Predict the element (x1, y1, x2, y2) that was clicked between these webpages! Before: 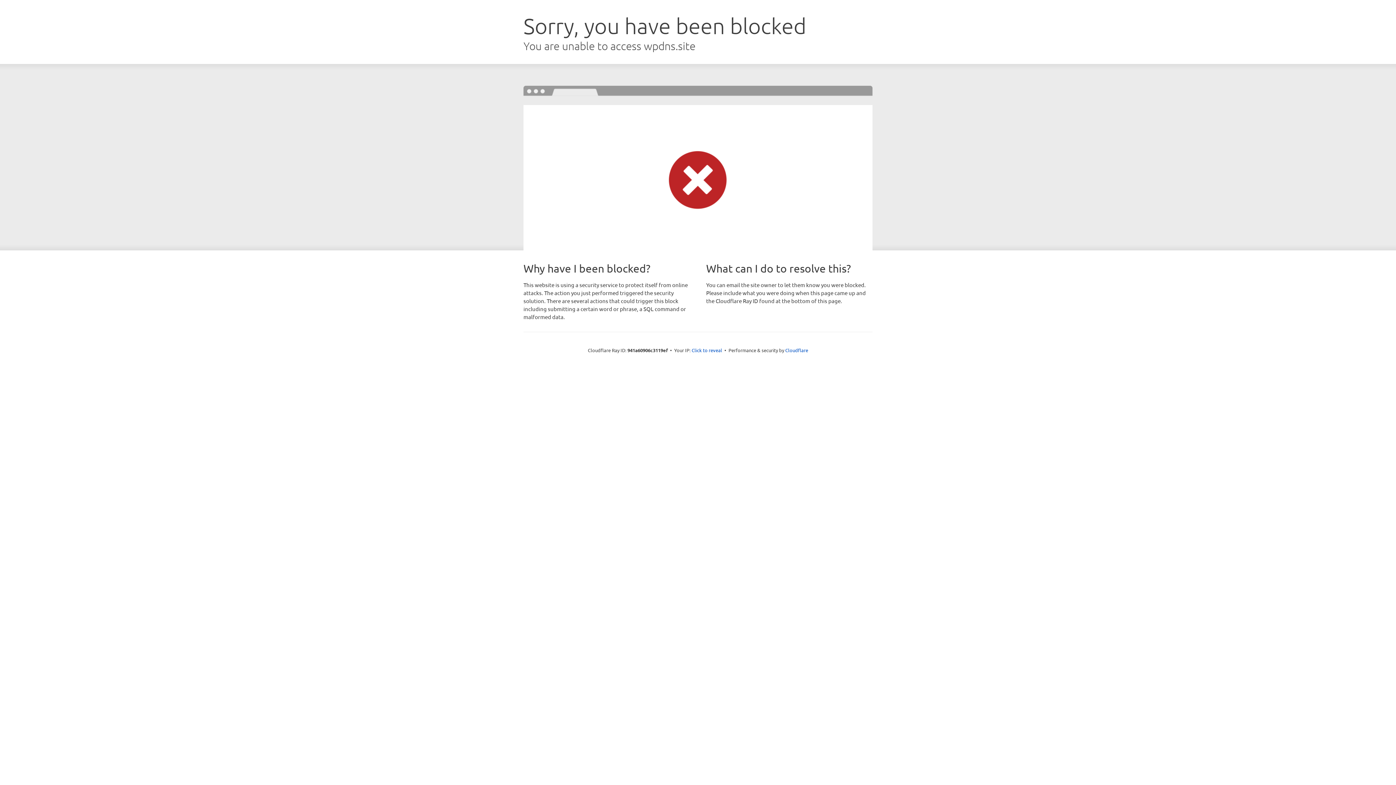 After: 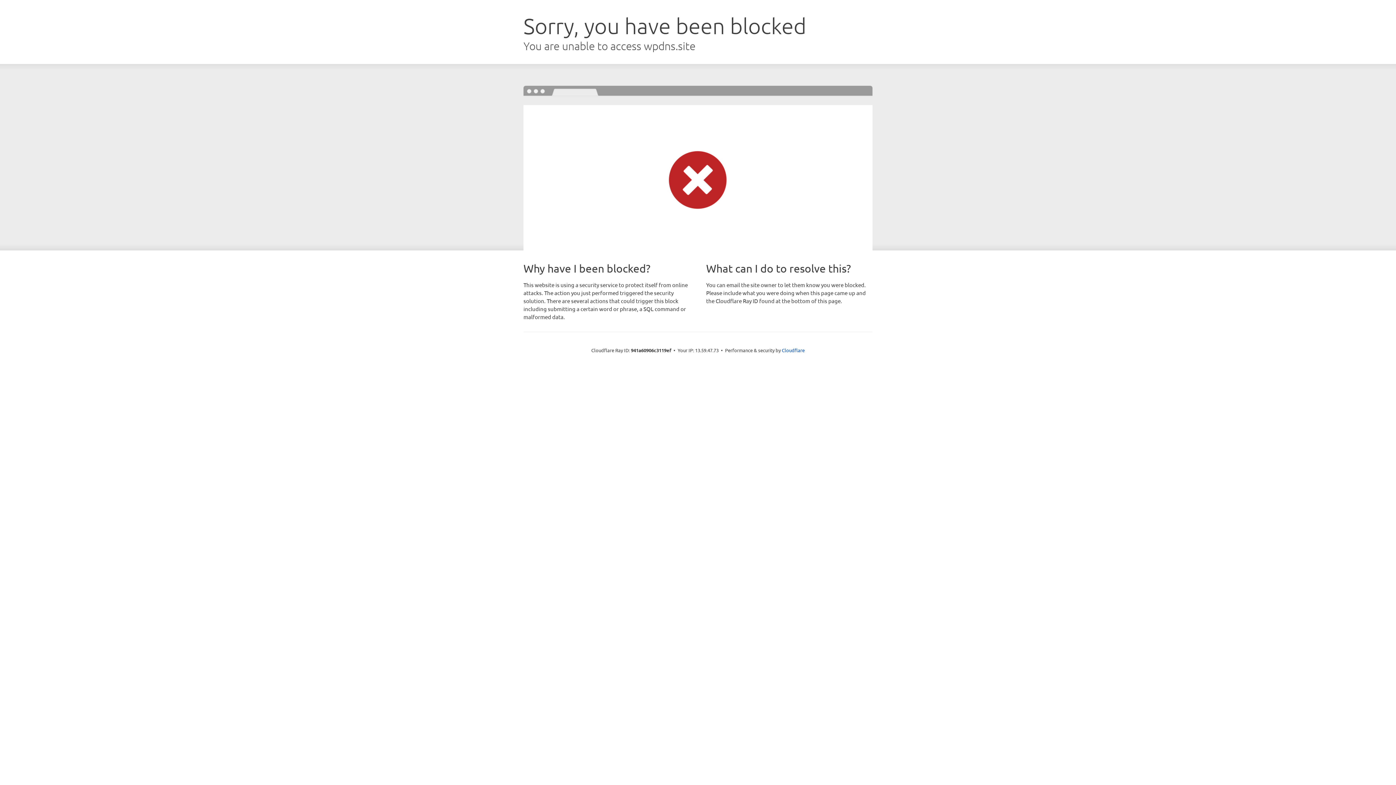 Action: bbox: (691, 346, 722, 353) label: Click to reveal